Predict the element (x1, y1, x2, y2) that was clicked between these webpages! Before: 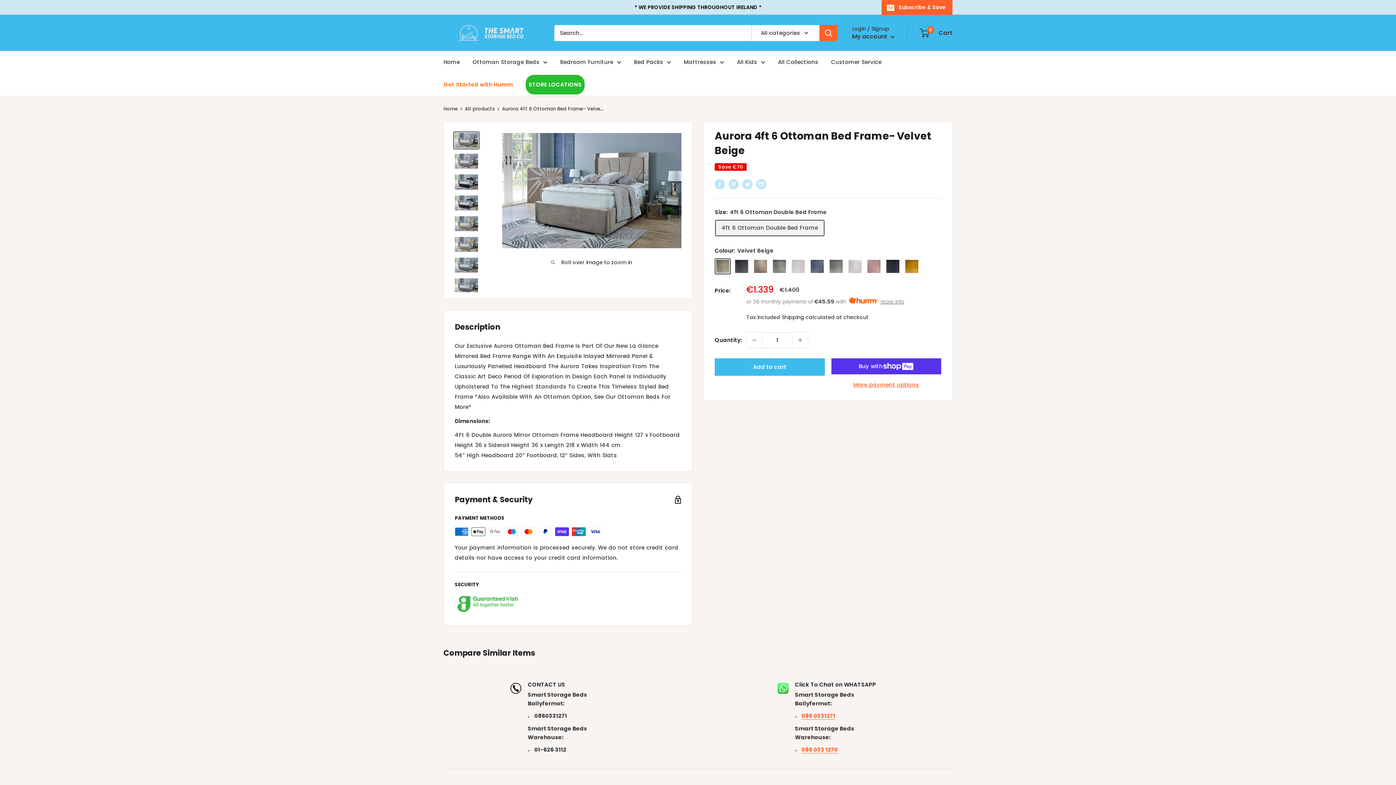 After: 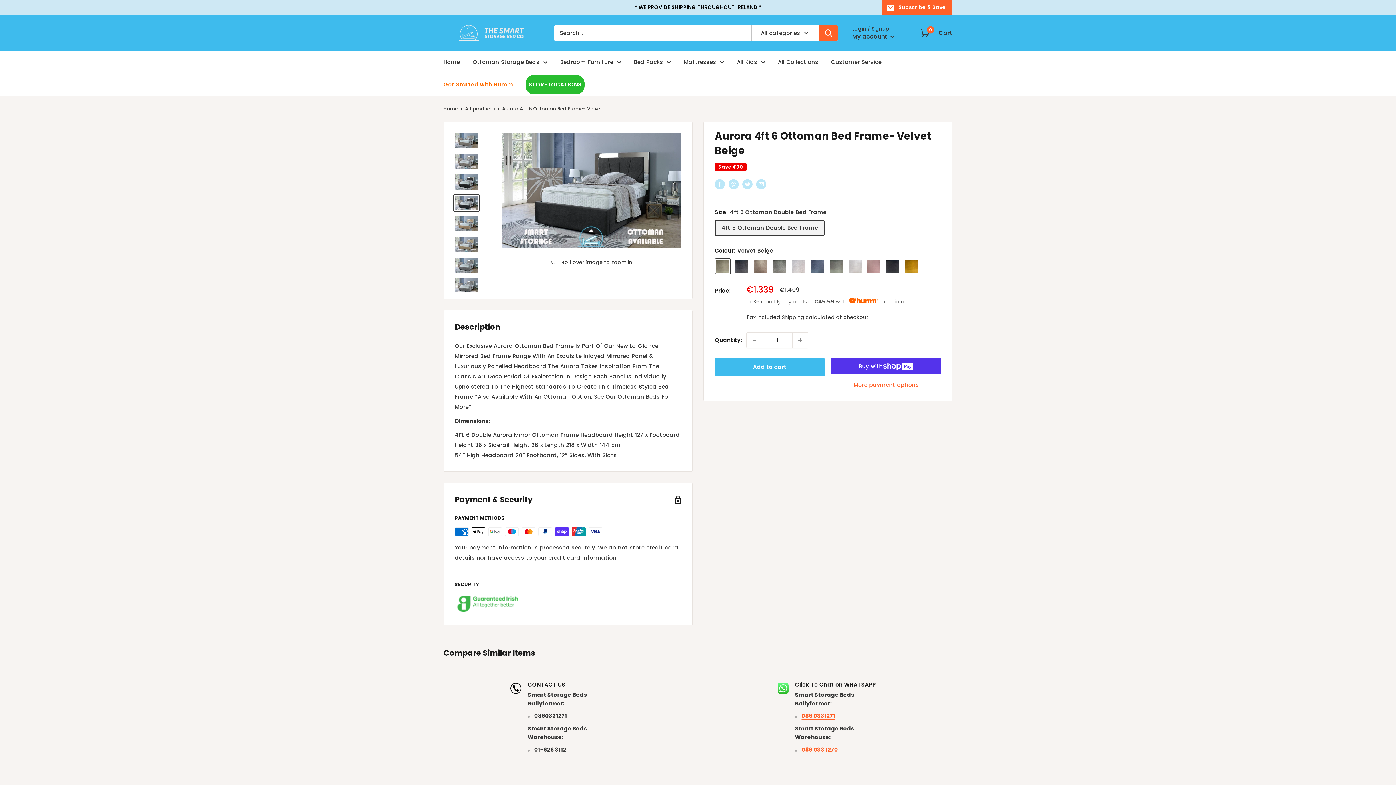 Action: bbox: (453, 194, 479, 211)